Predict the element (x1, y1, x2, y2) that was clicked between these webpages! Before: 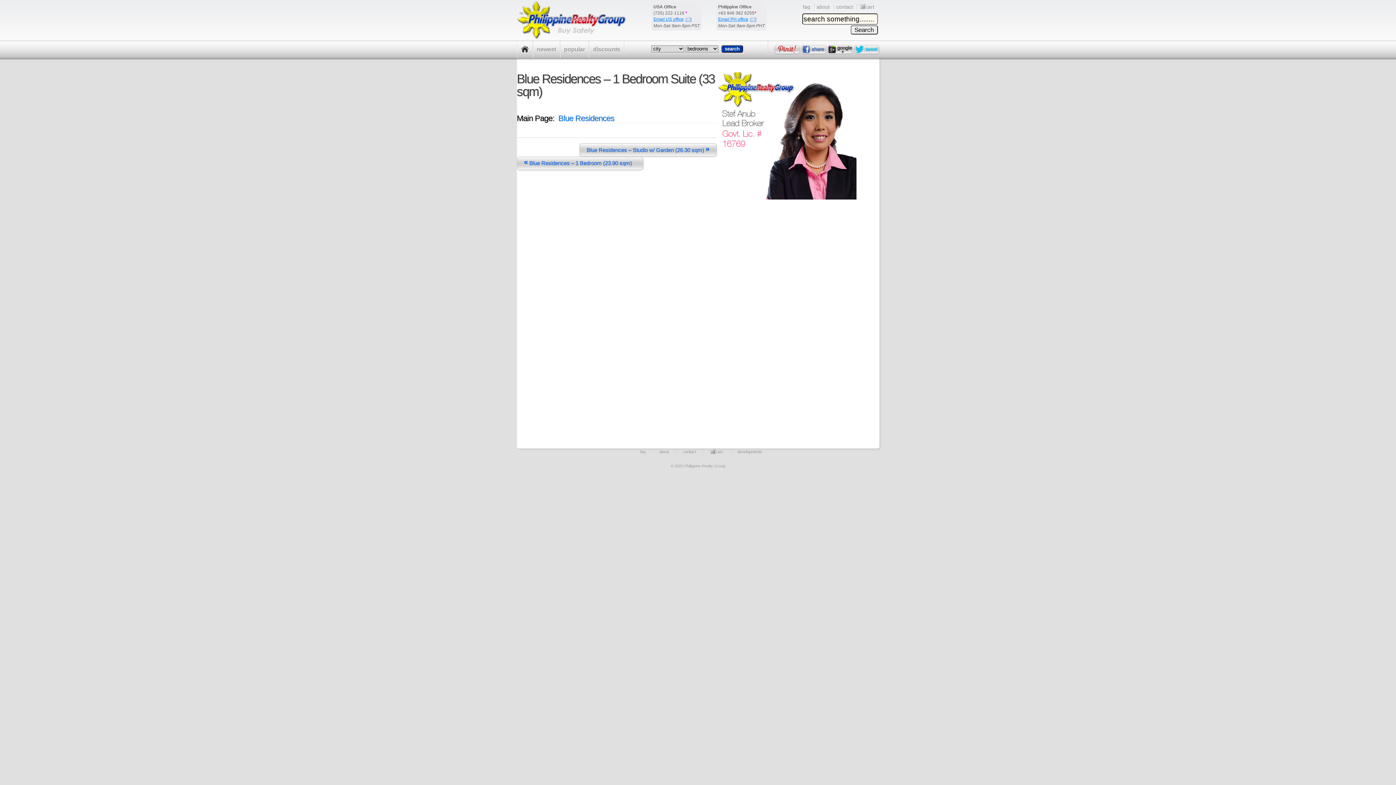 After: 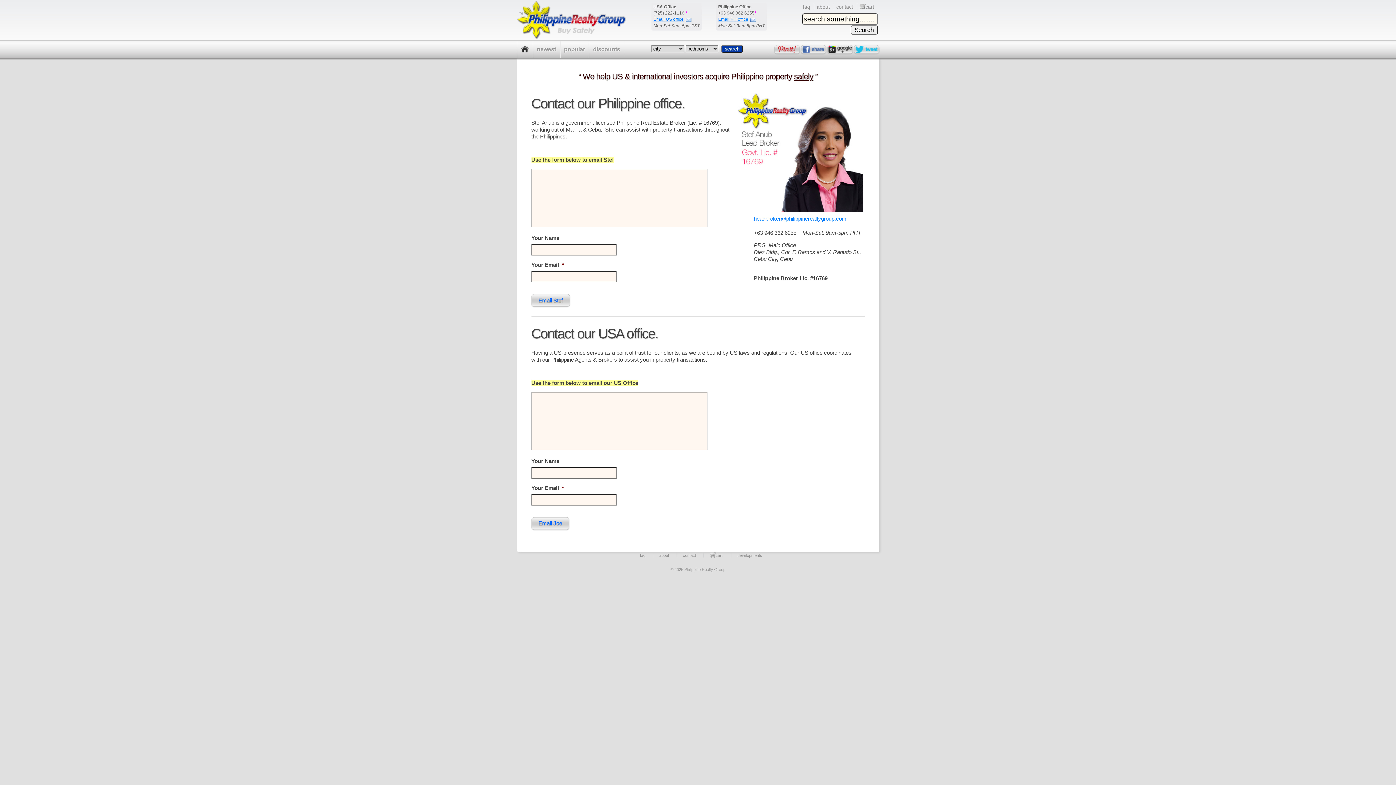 Action: label: contact bbox: (834, 4, 857, 9)